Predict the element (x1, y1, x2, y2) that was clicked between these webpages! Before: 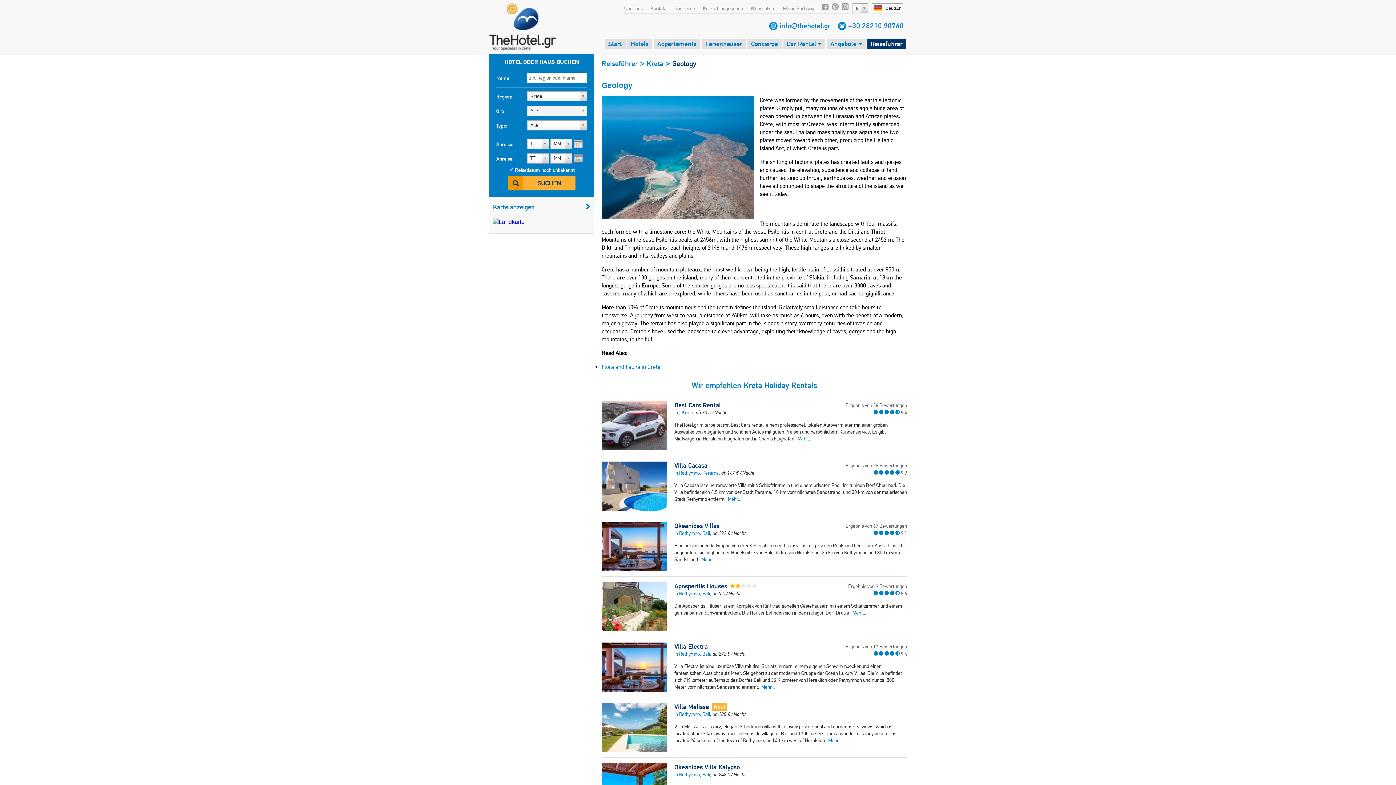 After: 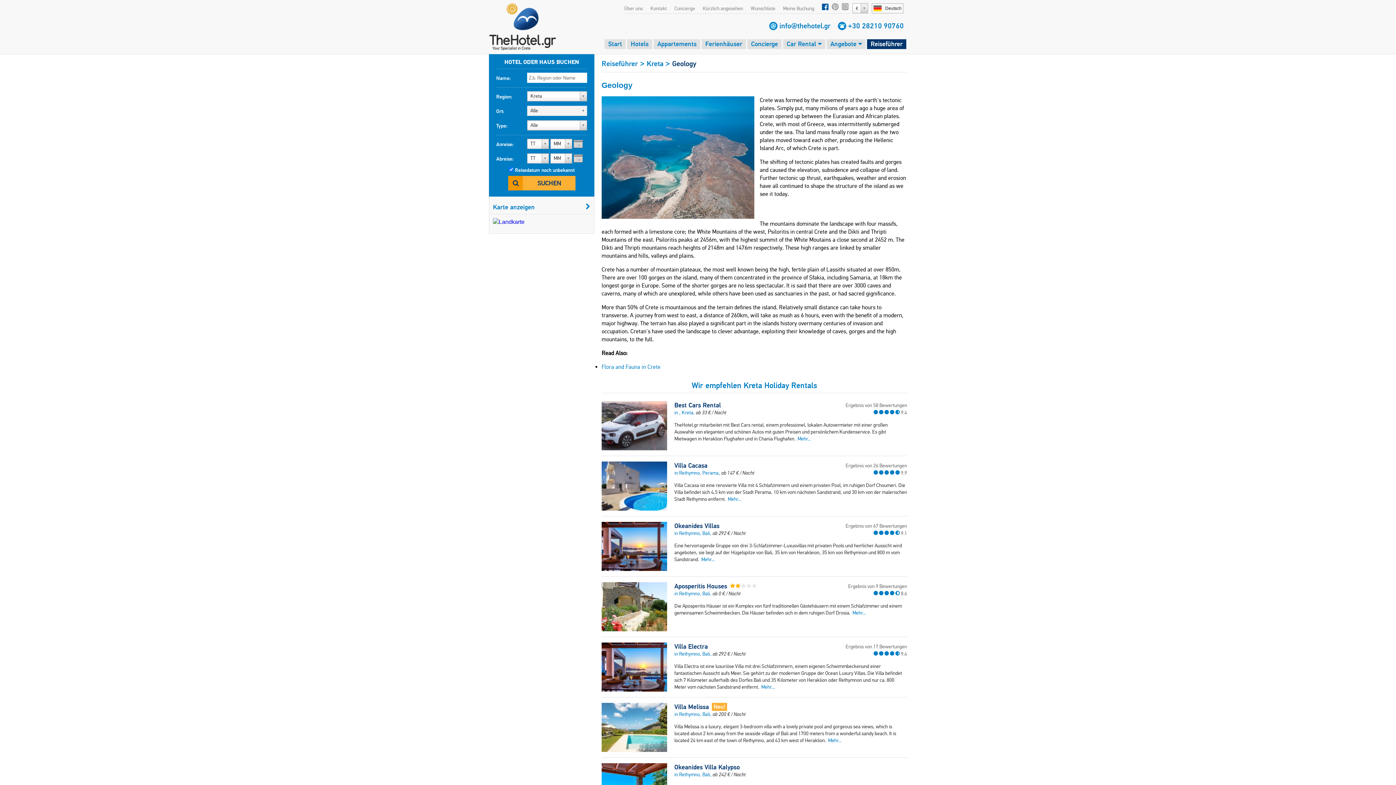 Action: bbox: (822, 3, 828, 10)